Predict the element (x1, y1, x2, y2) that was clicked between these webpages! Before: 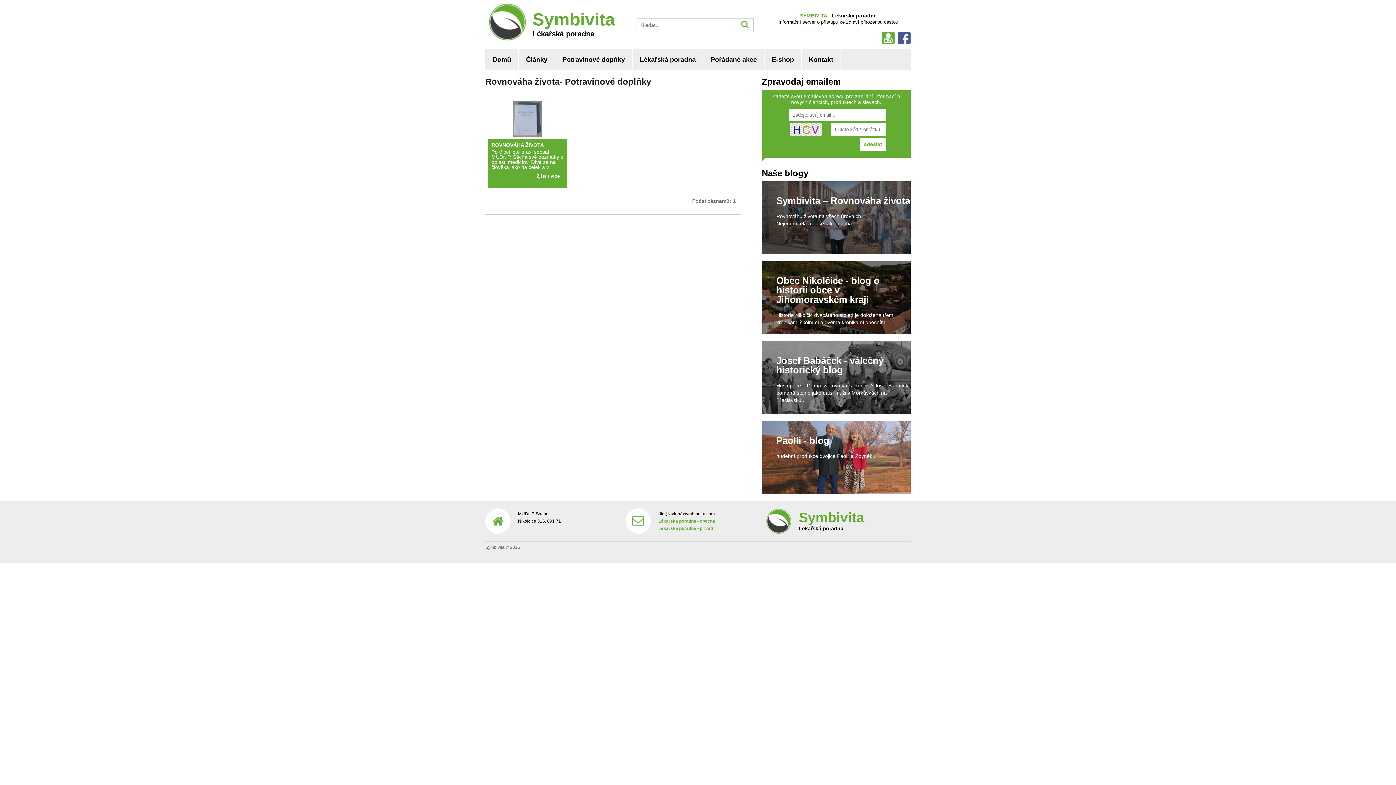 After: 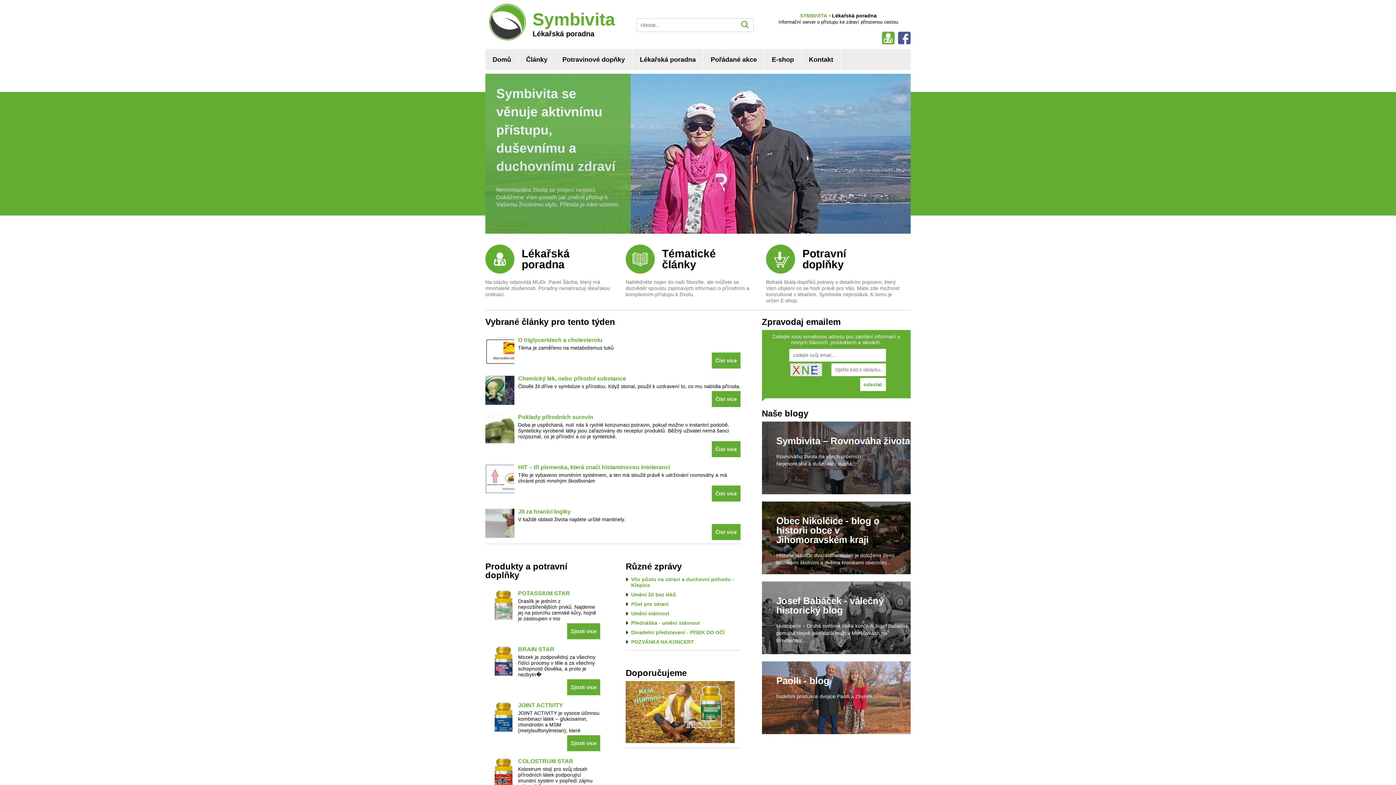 Action: bbox: (485, 28, 625, 37) label: Lékařská poradna